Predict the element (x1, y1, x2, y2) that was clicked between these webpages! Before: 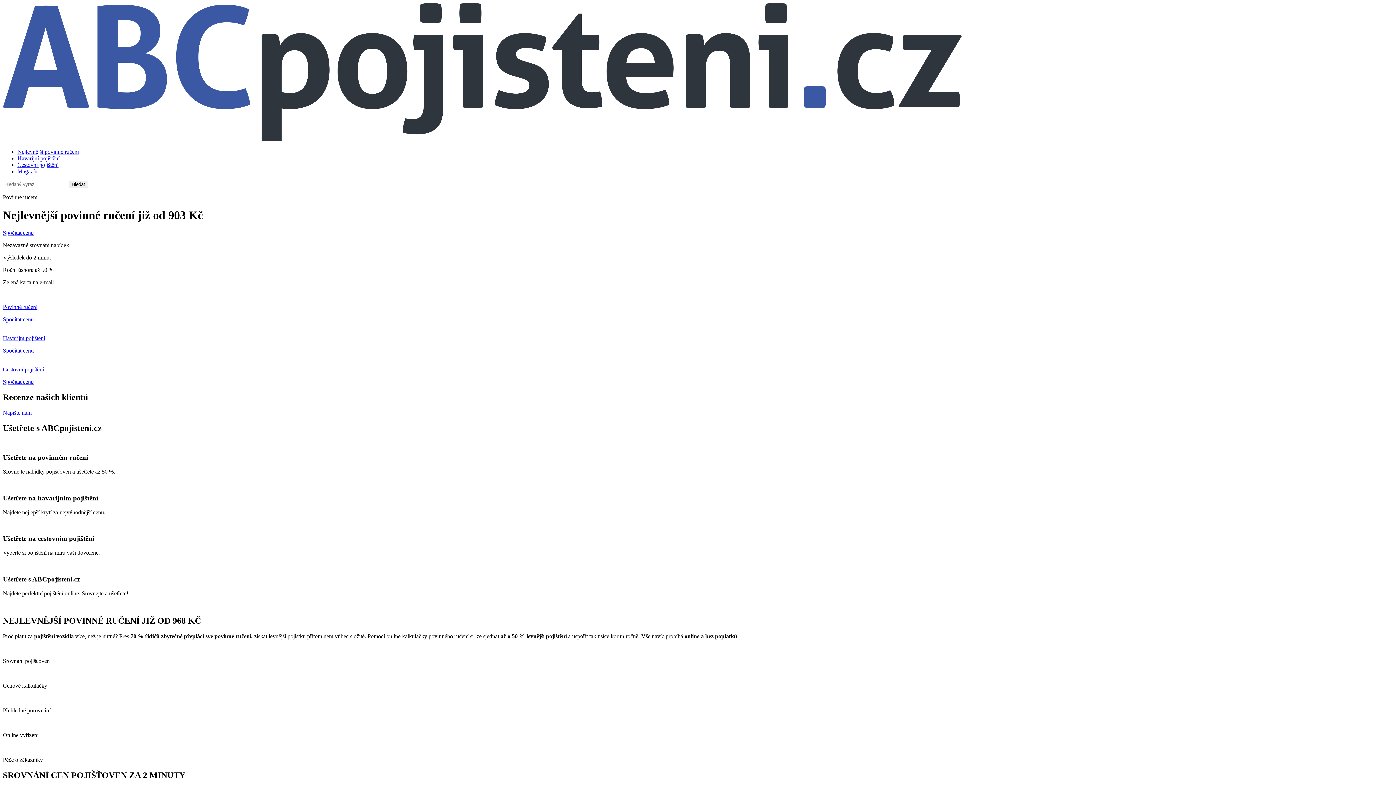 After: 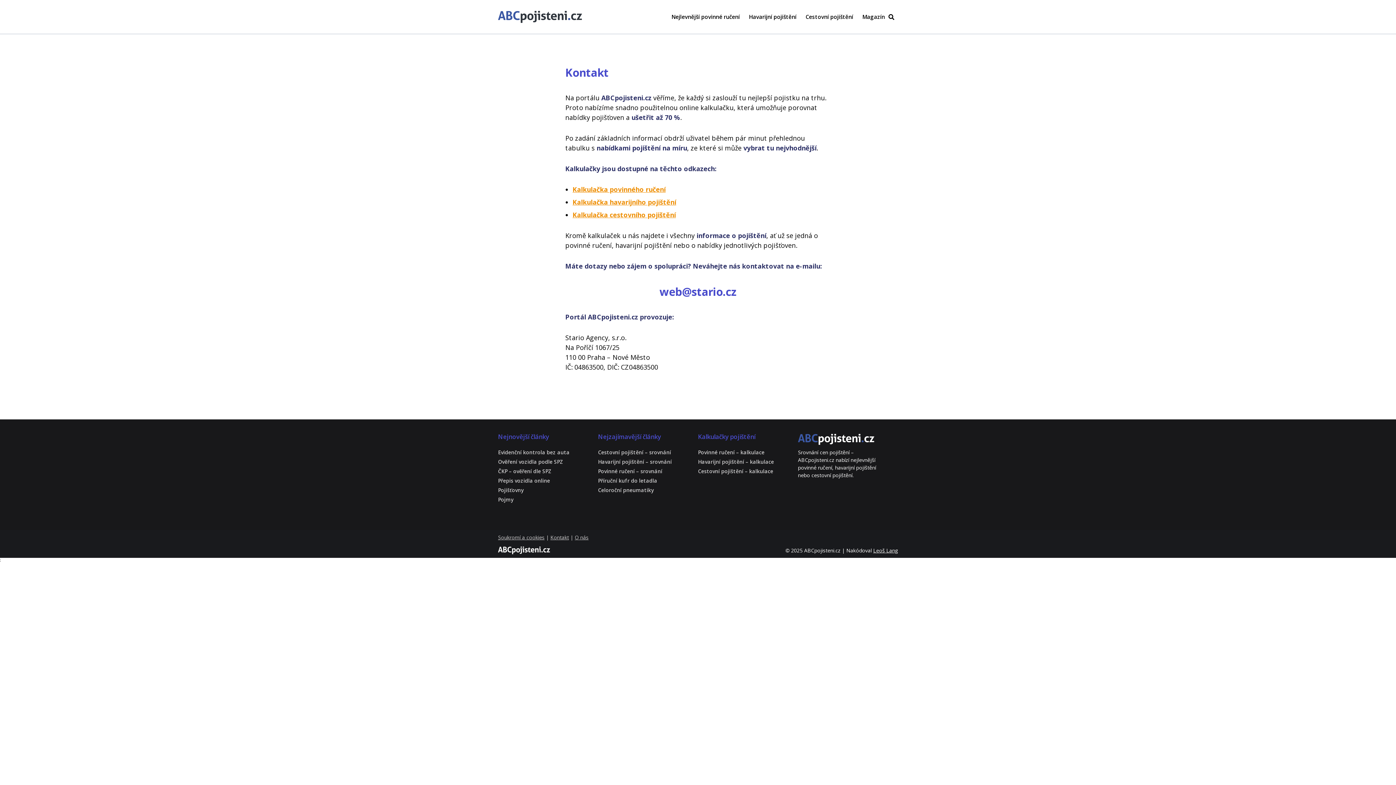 Action: bbox: (2, 409, 31, 415) label: Napište nám